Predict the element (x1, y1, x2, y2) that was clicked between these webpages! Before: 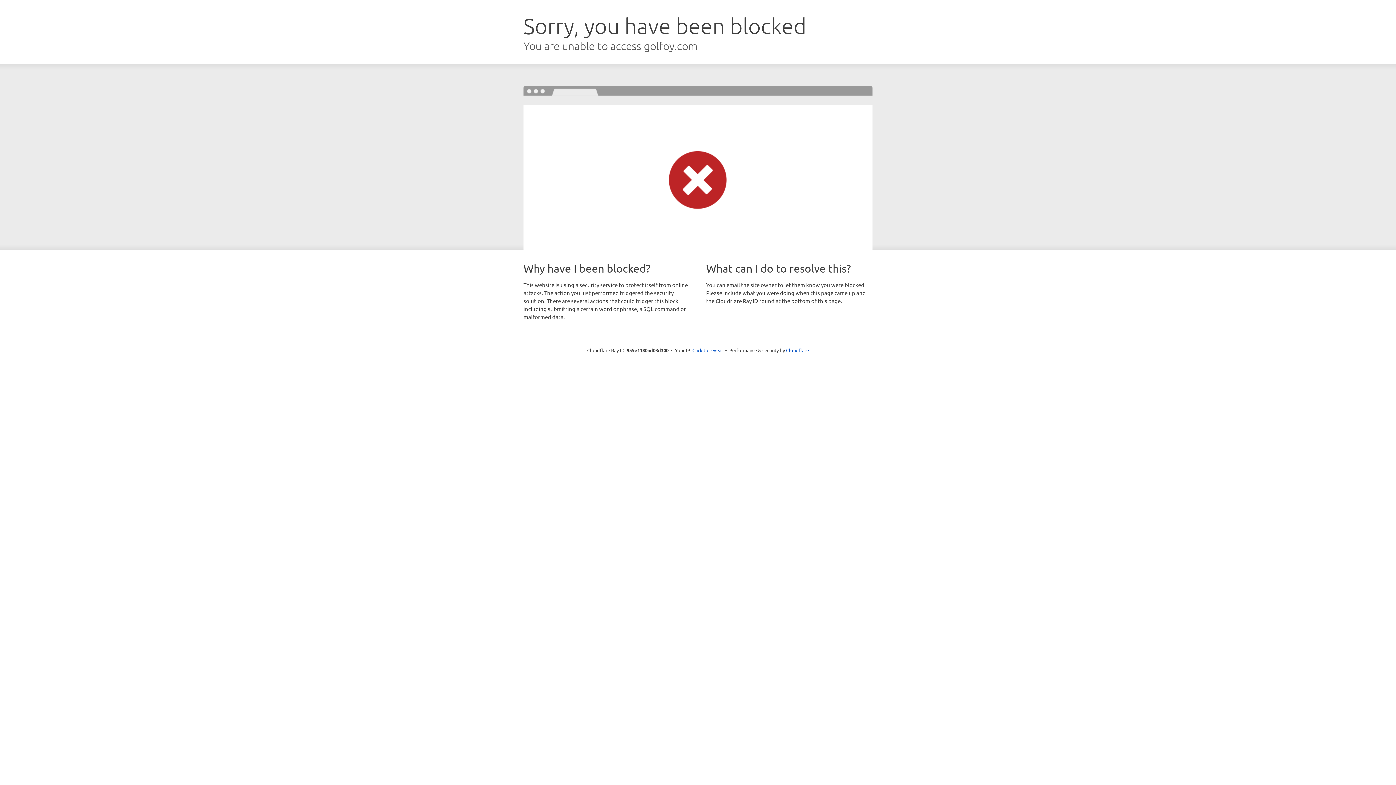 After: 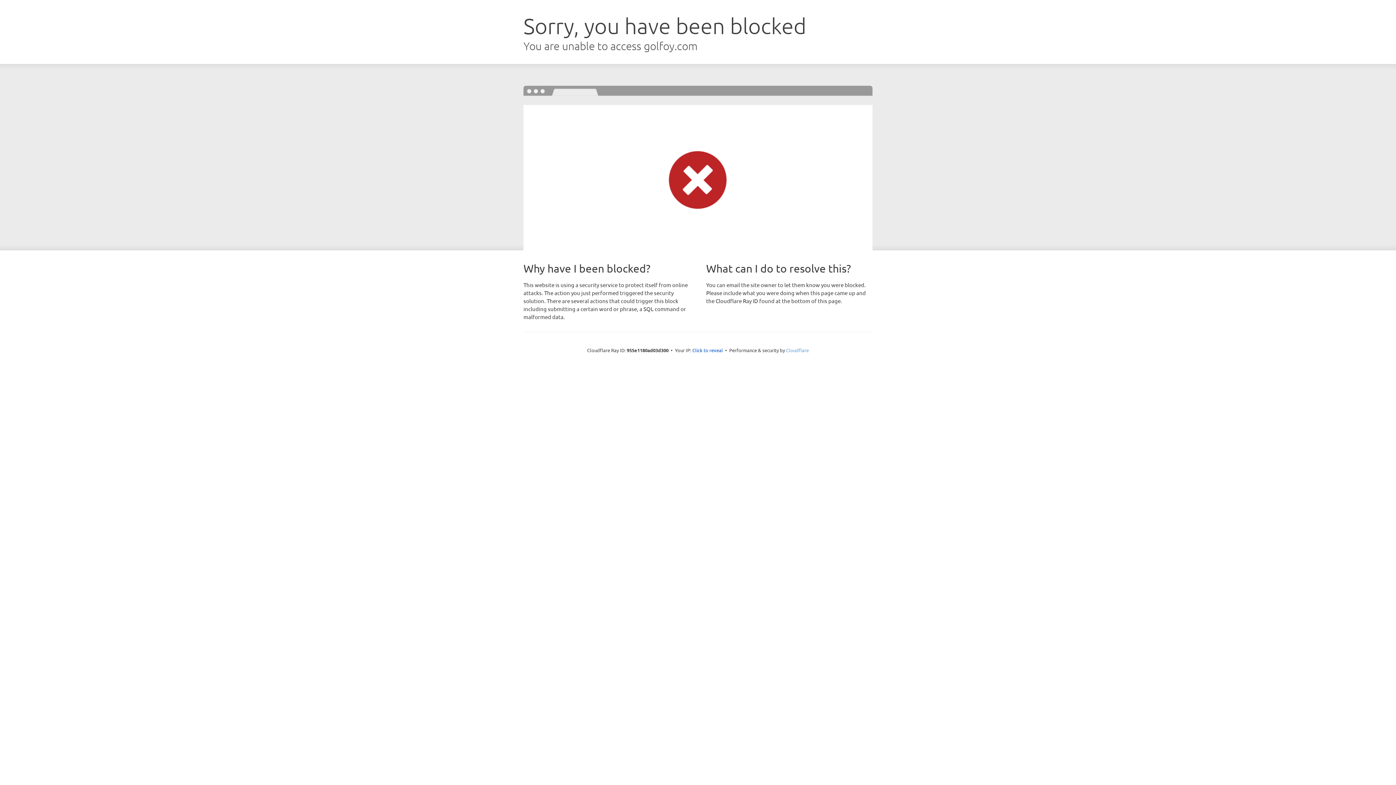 Action: bbox: (786, 347, 809, 353) label: Cloudflare